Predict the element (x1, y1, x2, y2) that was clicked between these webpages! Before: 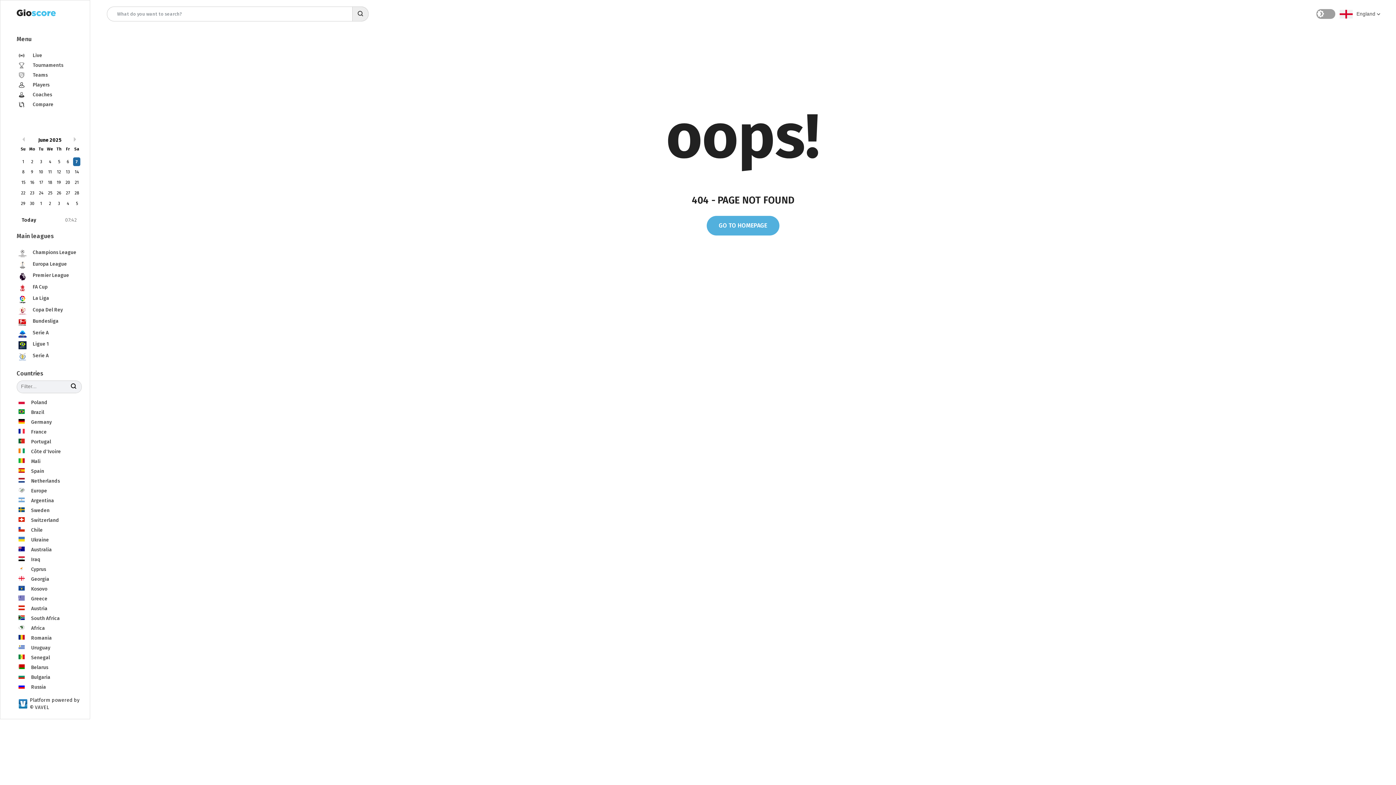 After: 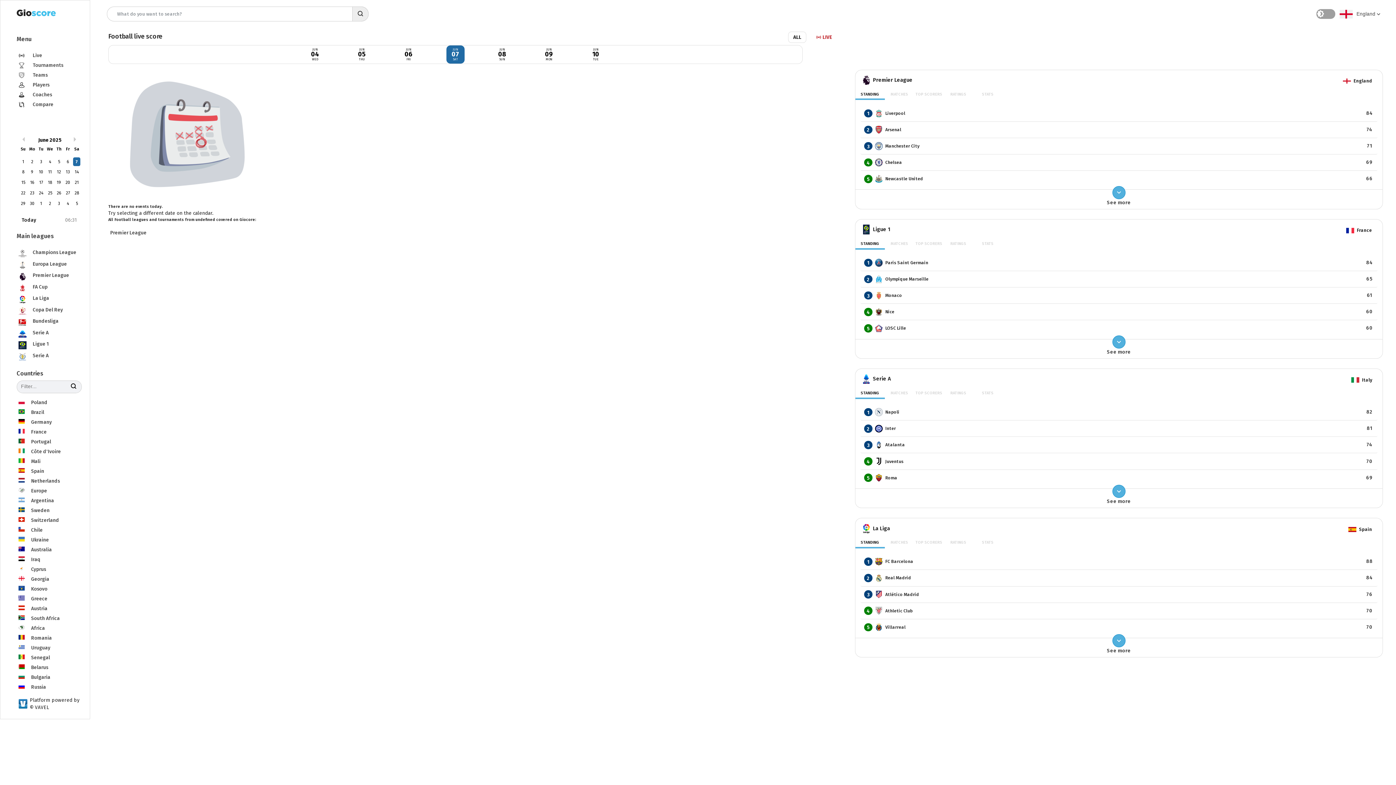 Action: bbox: (18, 9, 62, 21)